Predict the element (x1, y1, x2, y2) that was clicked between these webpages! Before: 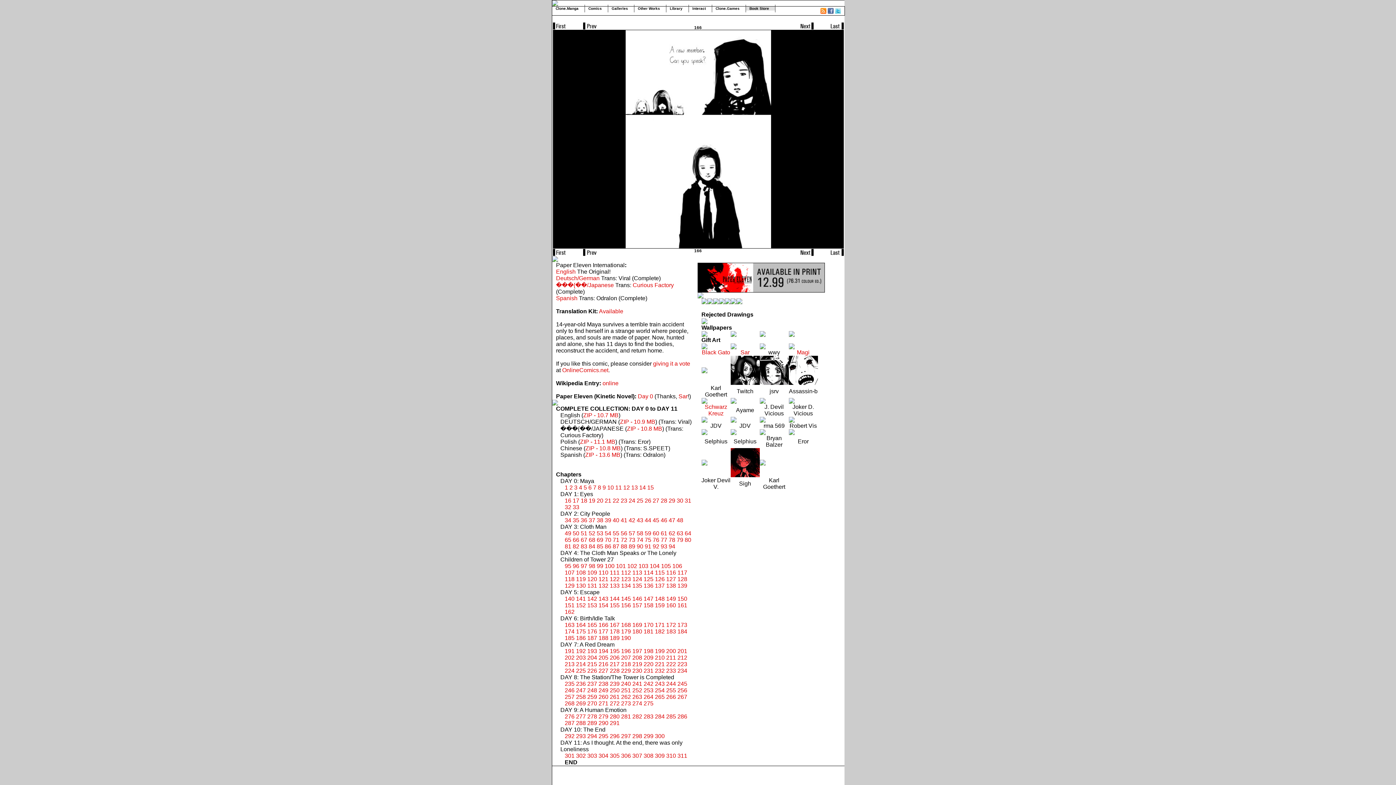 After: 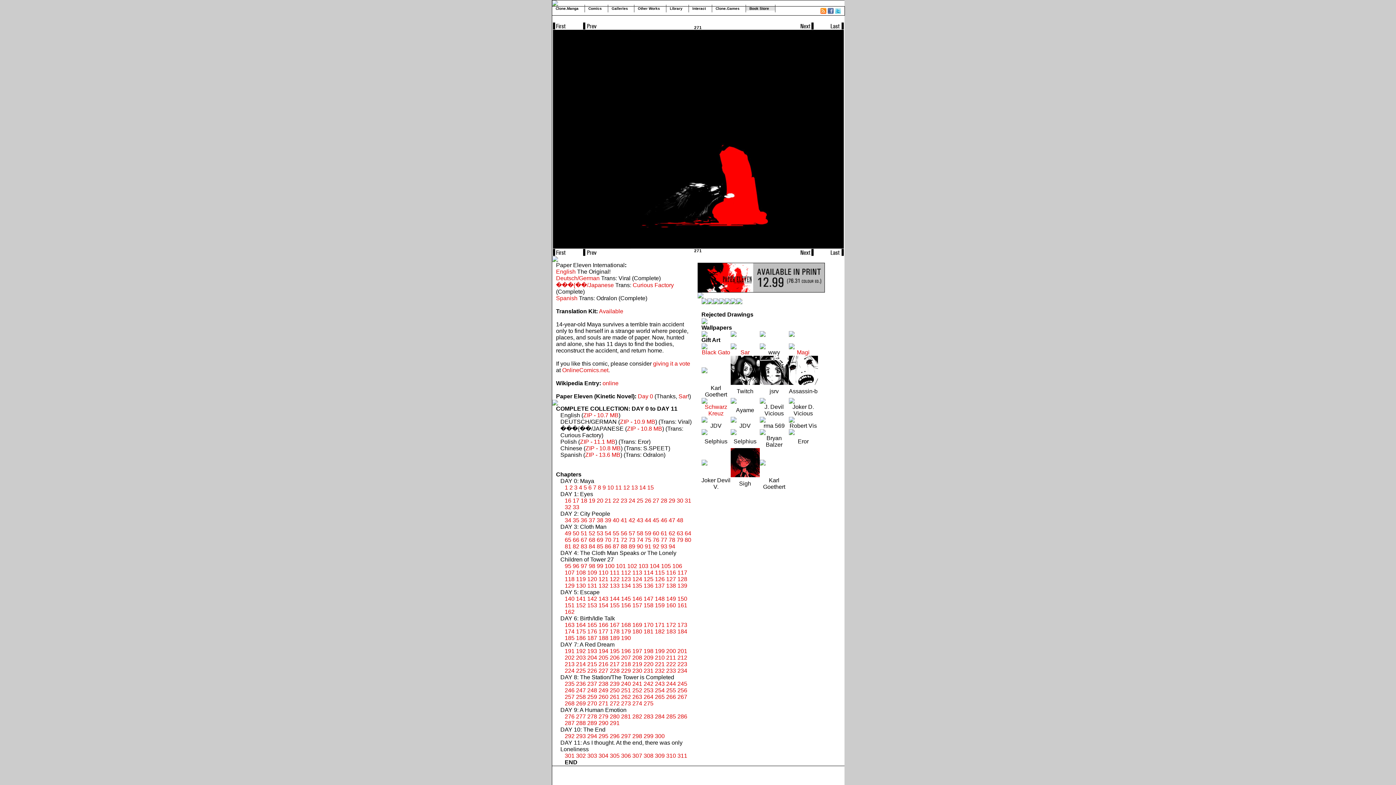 Action: label: 271 bbox: (598, 700, 608, 706)